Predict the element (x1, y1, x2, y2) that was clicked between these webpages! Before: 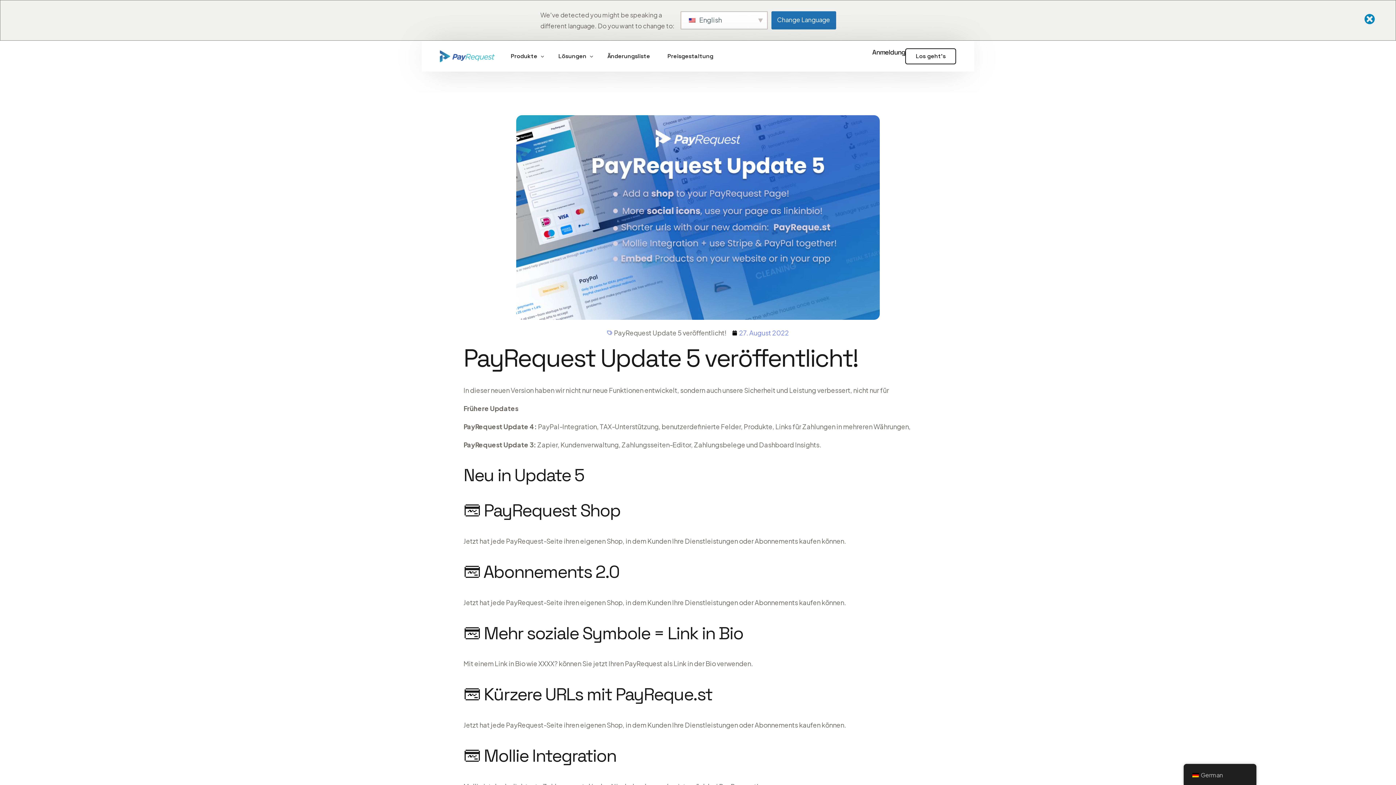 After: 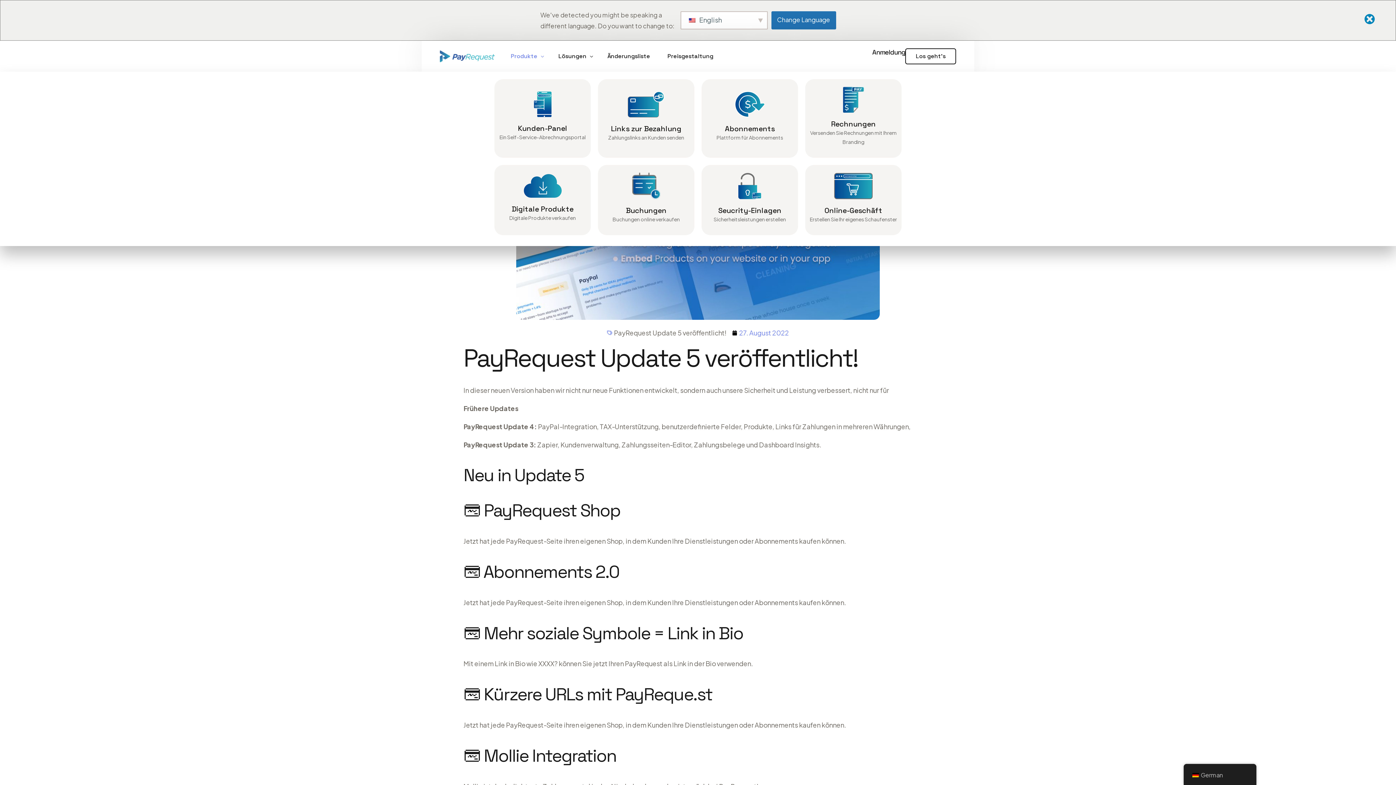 Action: bbox: (502, 40, 549, 71) label: Produkte